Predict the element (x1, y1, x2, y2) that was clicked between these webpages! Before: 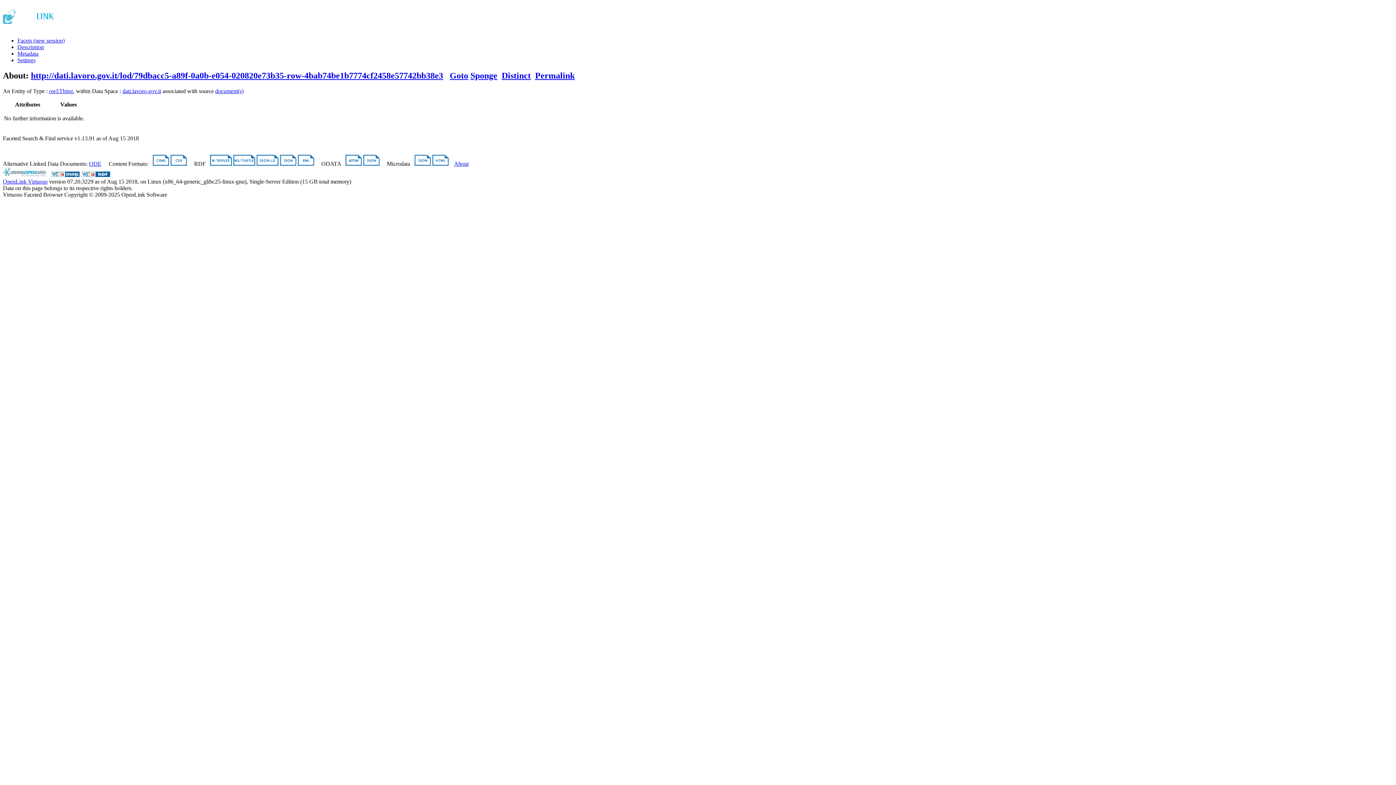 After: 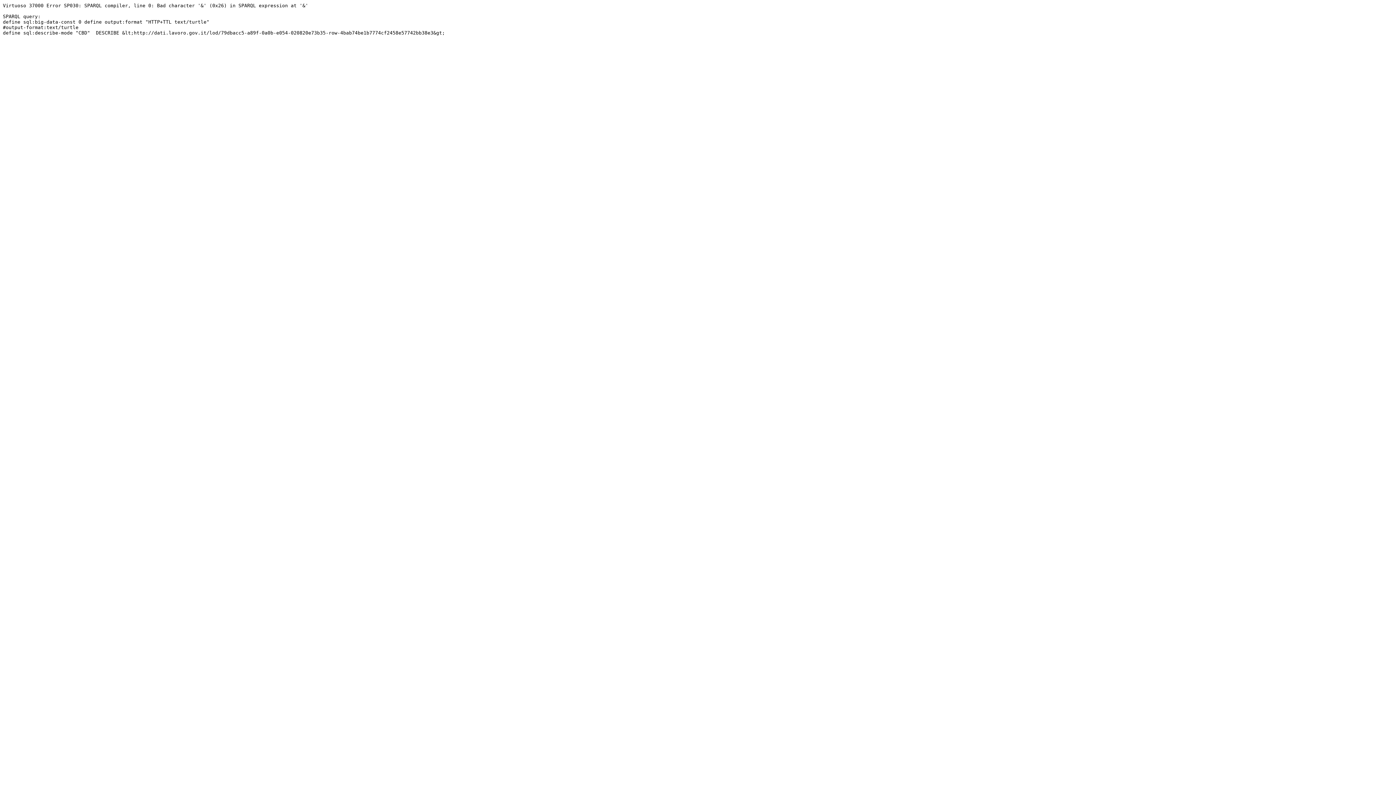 Action: bbox: (233, 160, 255, 166)